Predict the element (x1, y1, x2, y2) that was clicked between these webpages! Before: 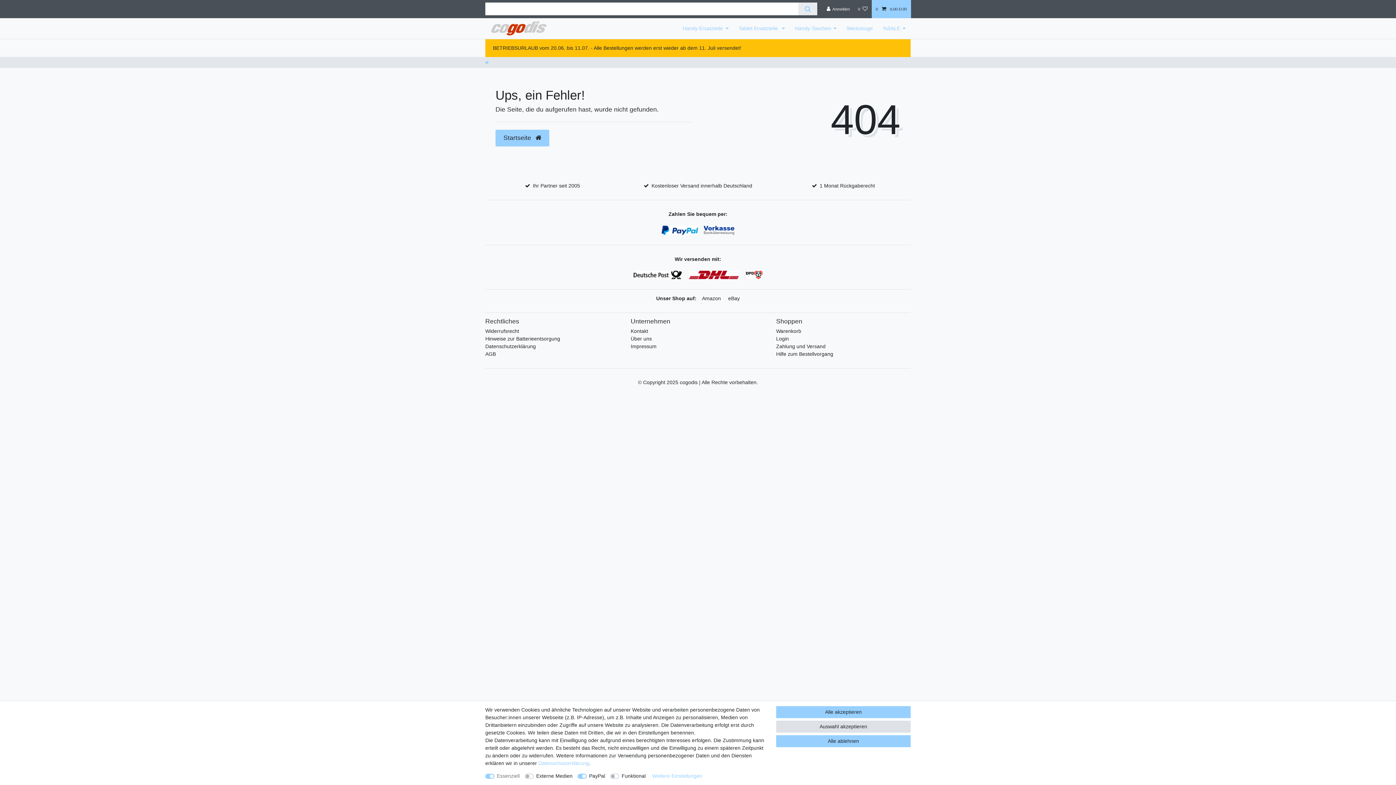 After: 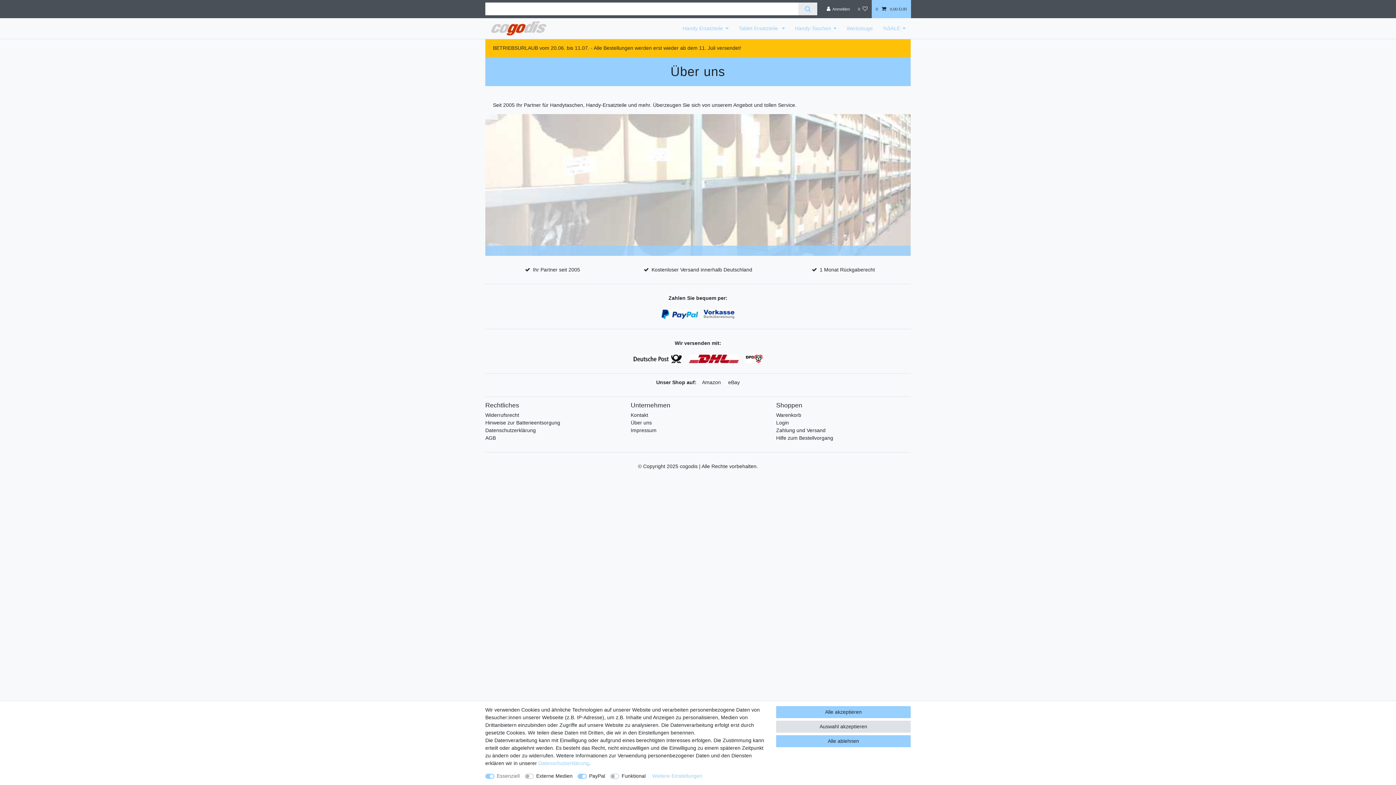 Action: bbox: (630, 335, 652, 342) label: Über uns